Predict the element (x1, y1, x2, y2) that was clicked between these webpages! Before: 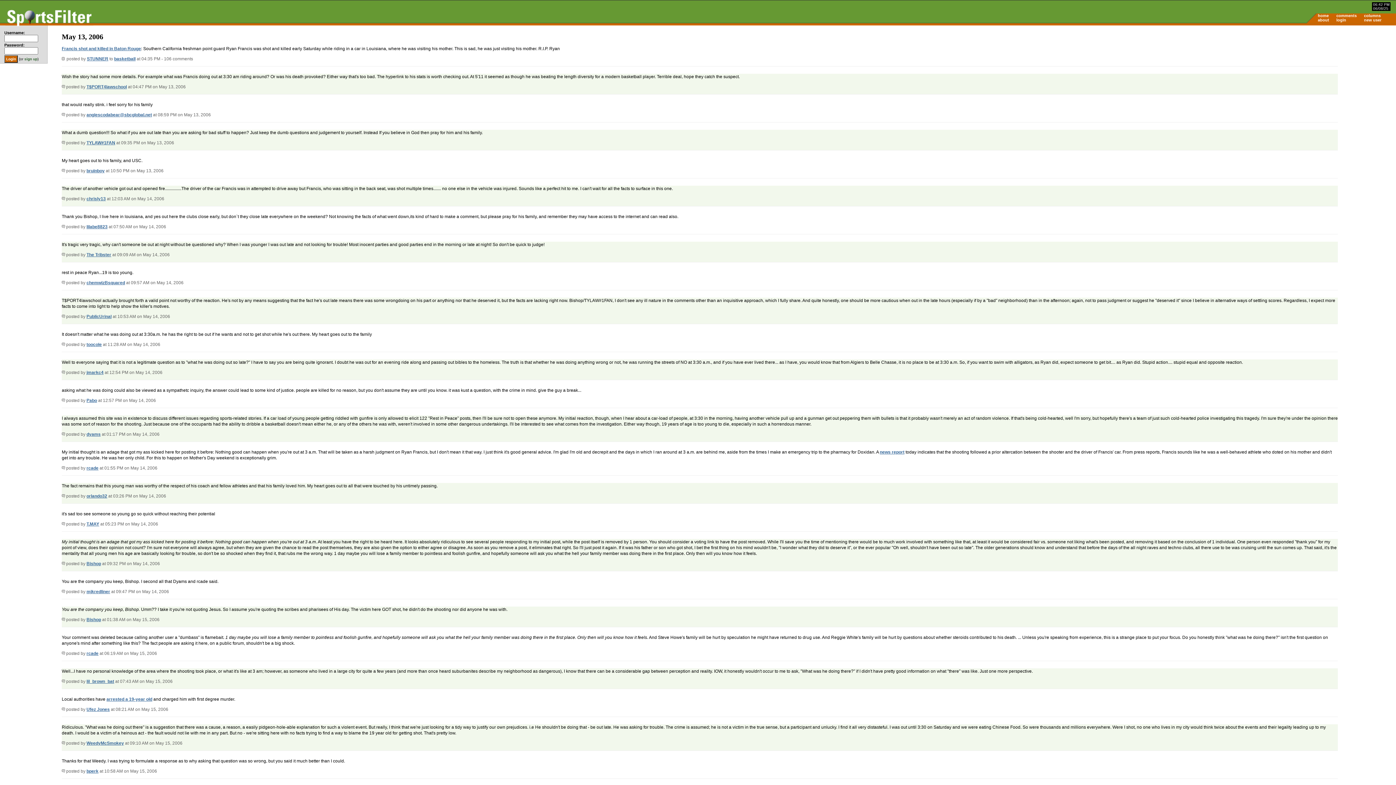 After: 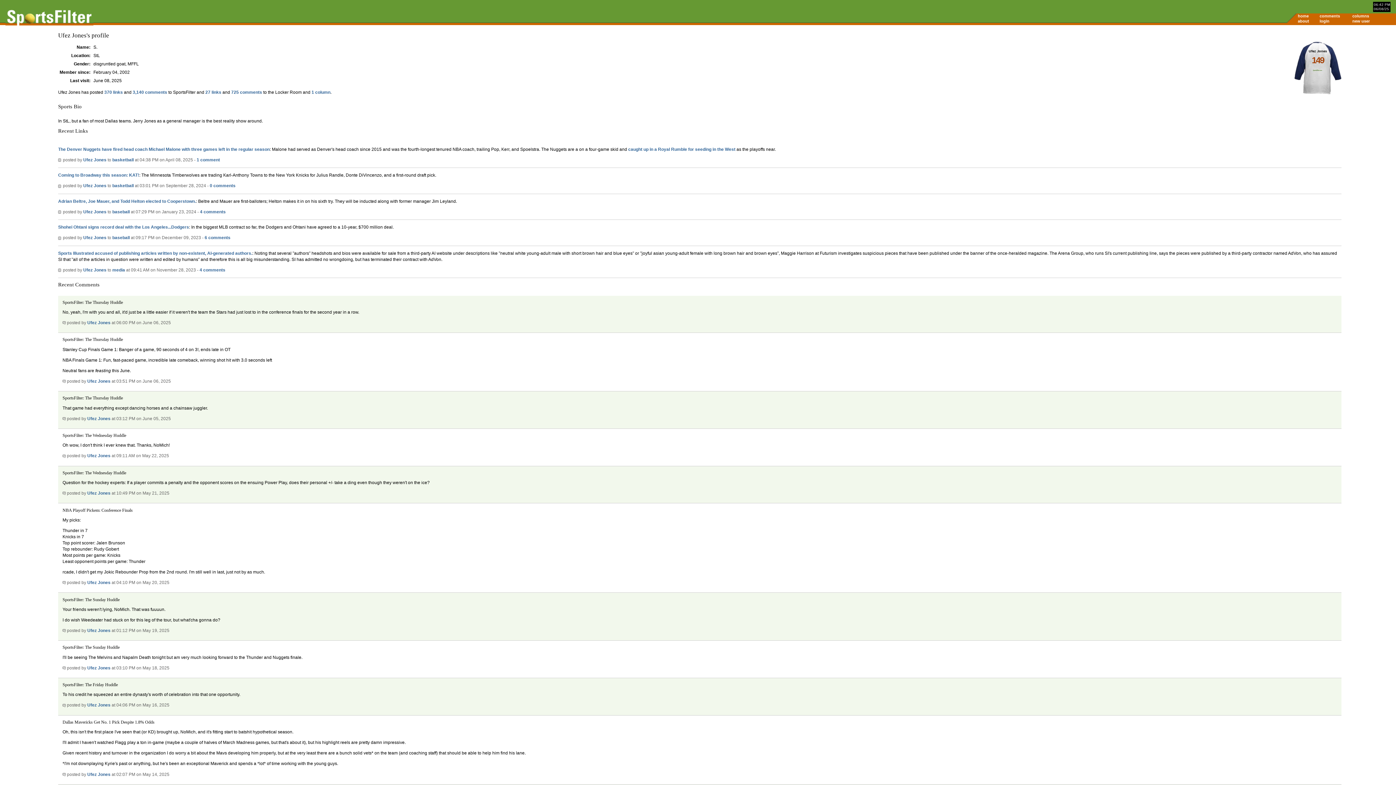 Action: label: Ufez Jones bbox: (86, 707, 109, 712)